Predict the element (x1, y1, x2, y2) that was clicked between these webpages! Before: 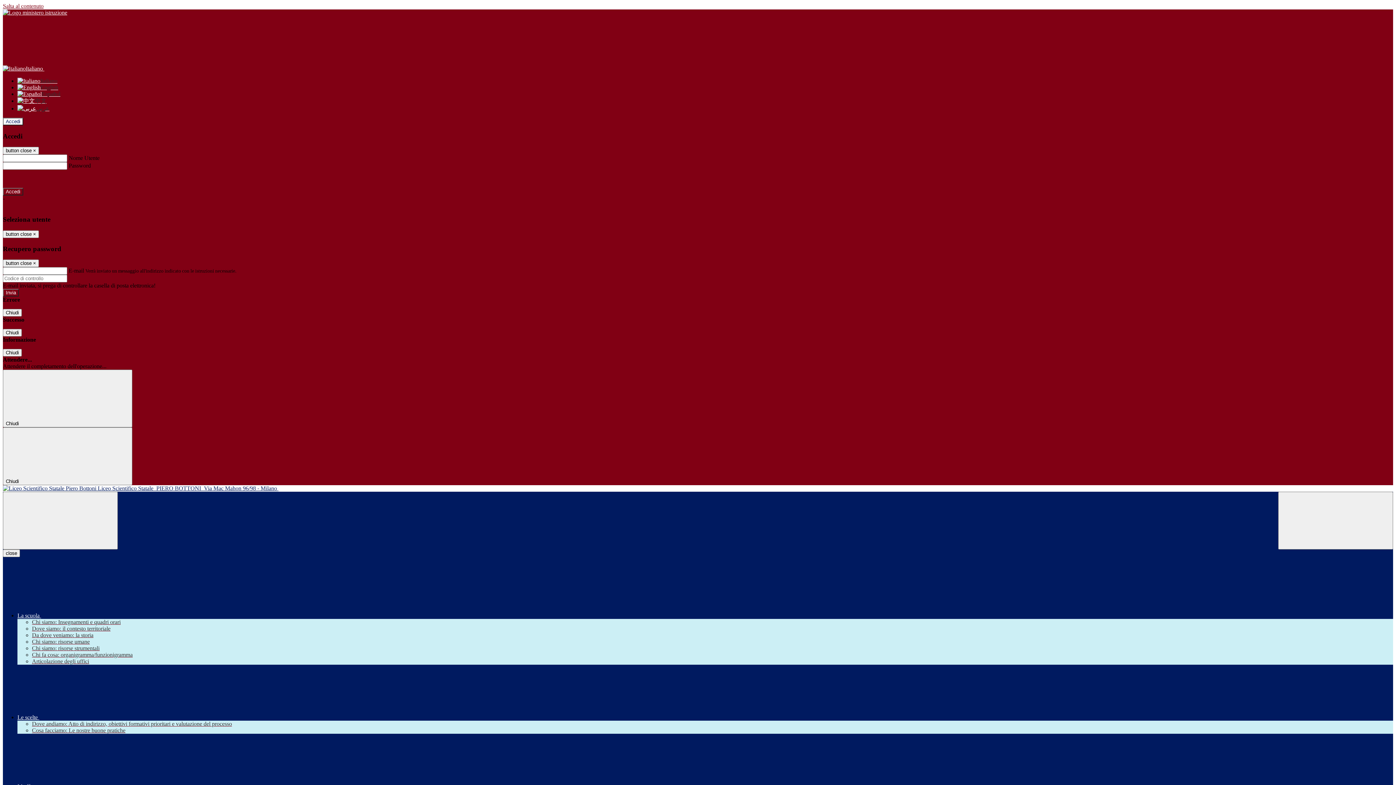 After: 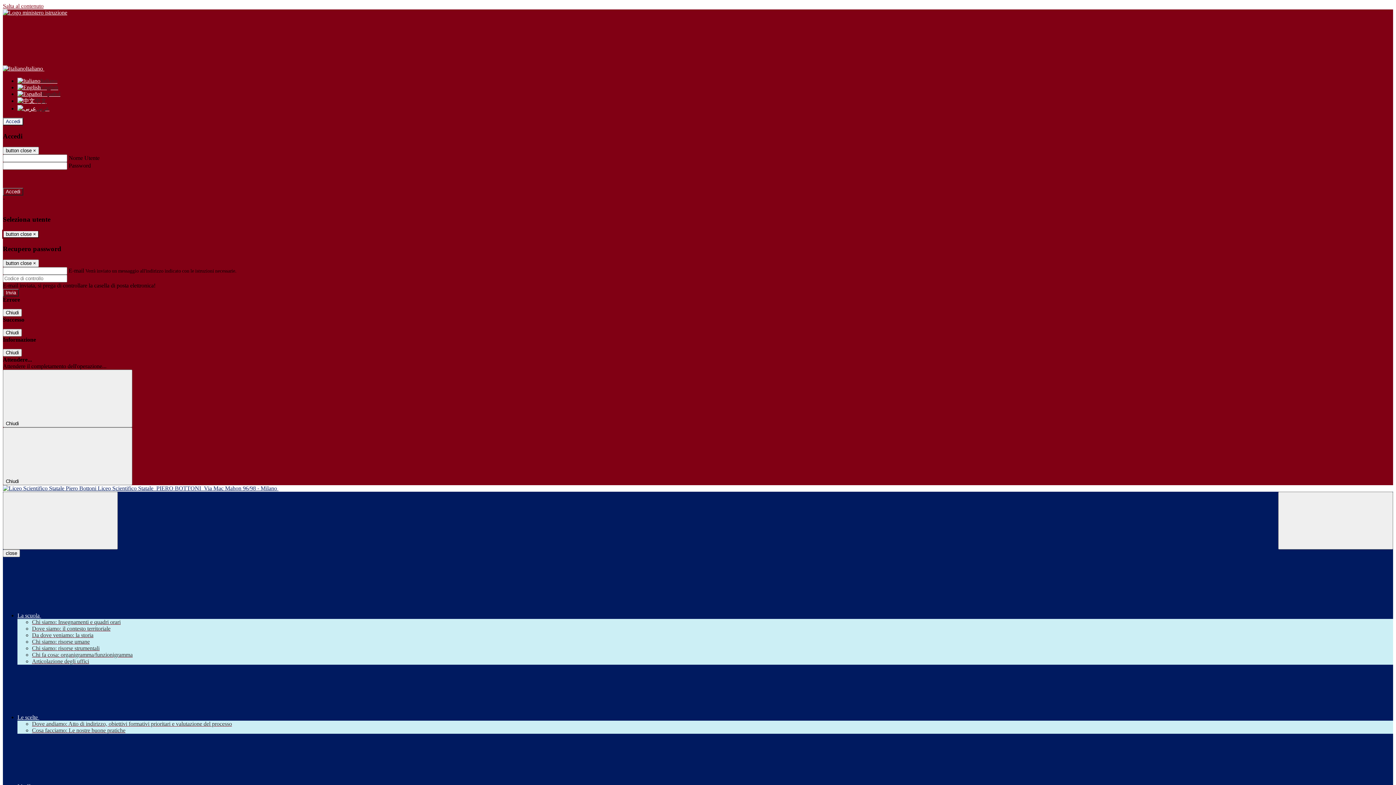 Action: label: Close bbox: (2, 230, 38, 238)